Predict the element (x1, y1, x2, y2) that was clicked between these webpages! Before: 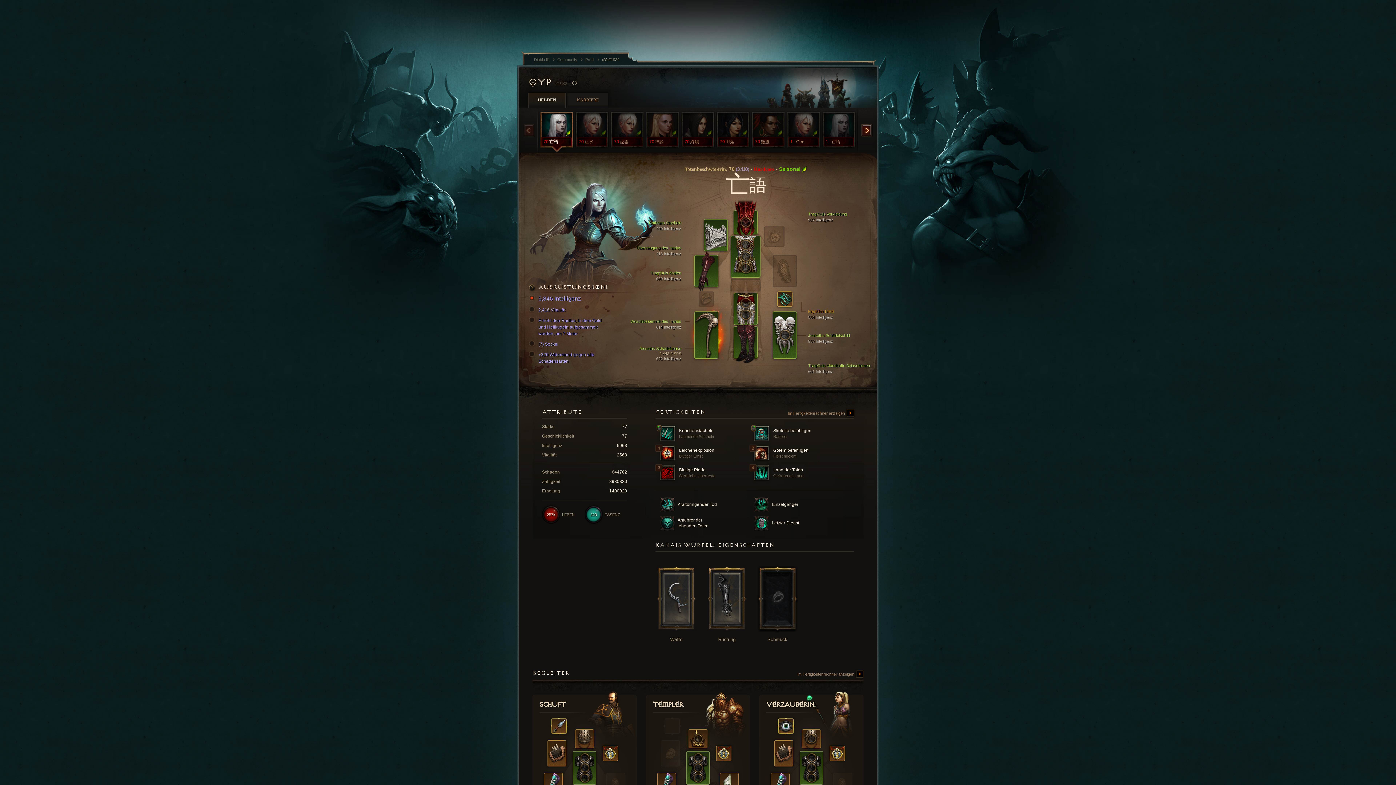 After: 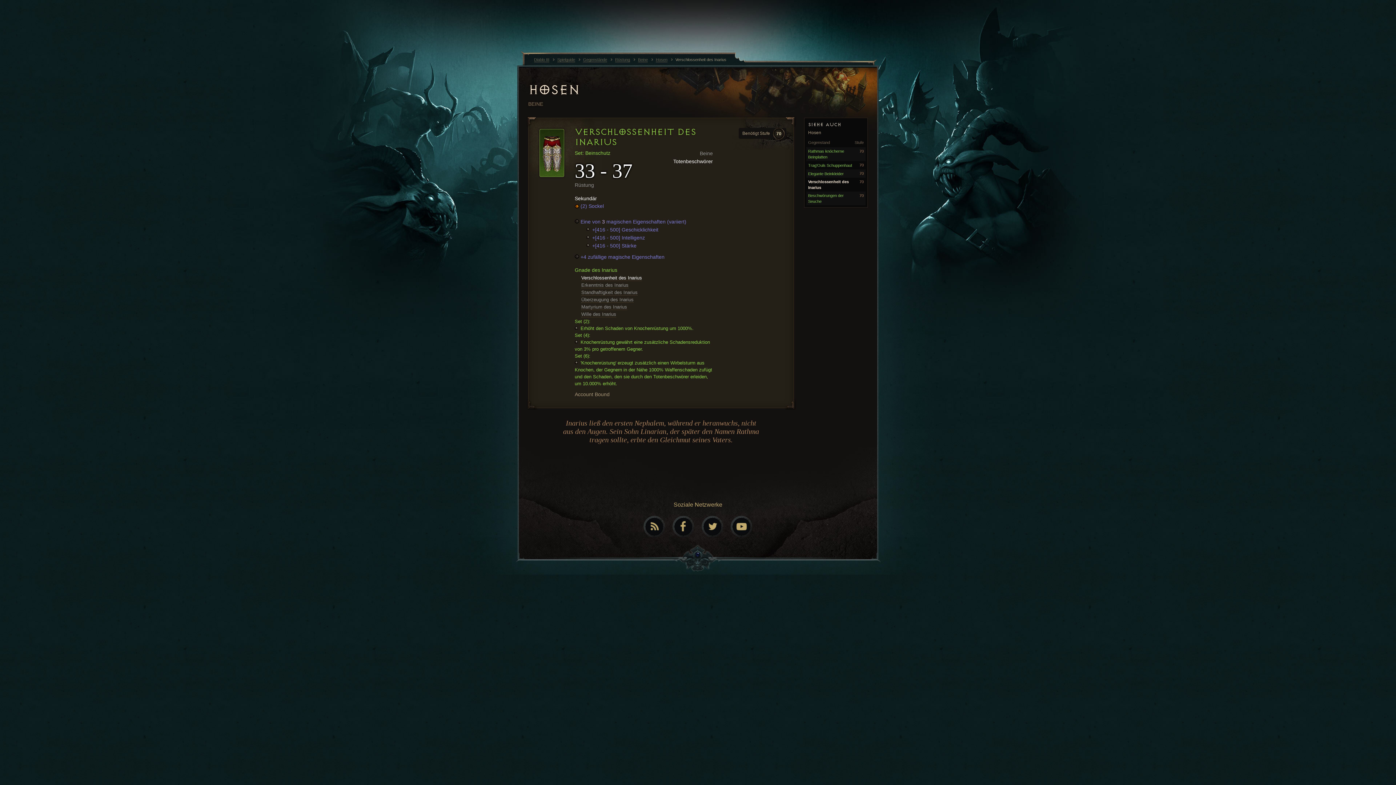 Action: bbox: (613, 318, 681, 328) label: Verschlossenheit des Inarius
614 Intelligenz